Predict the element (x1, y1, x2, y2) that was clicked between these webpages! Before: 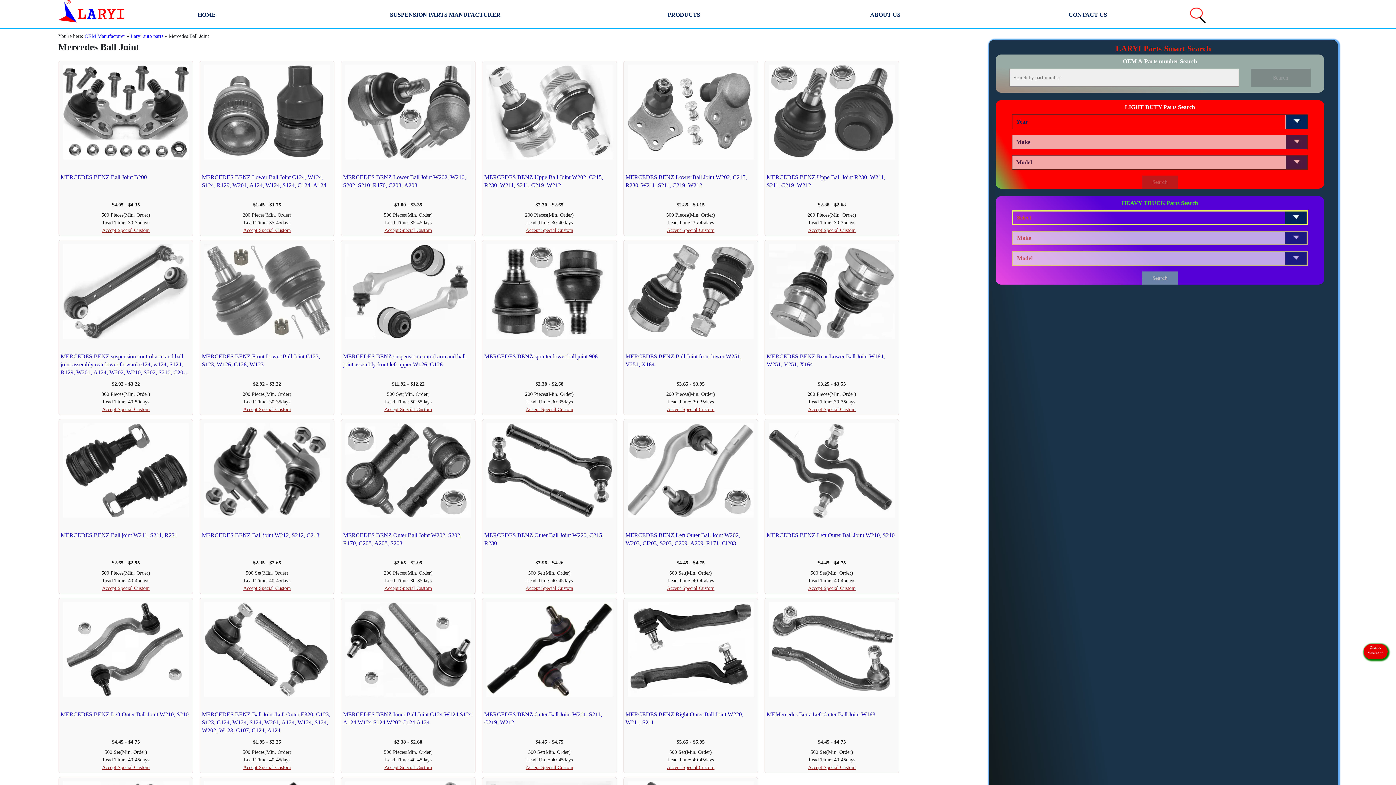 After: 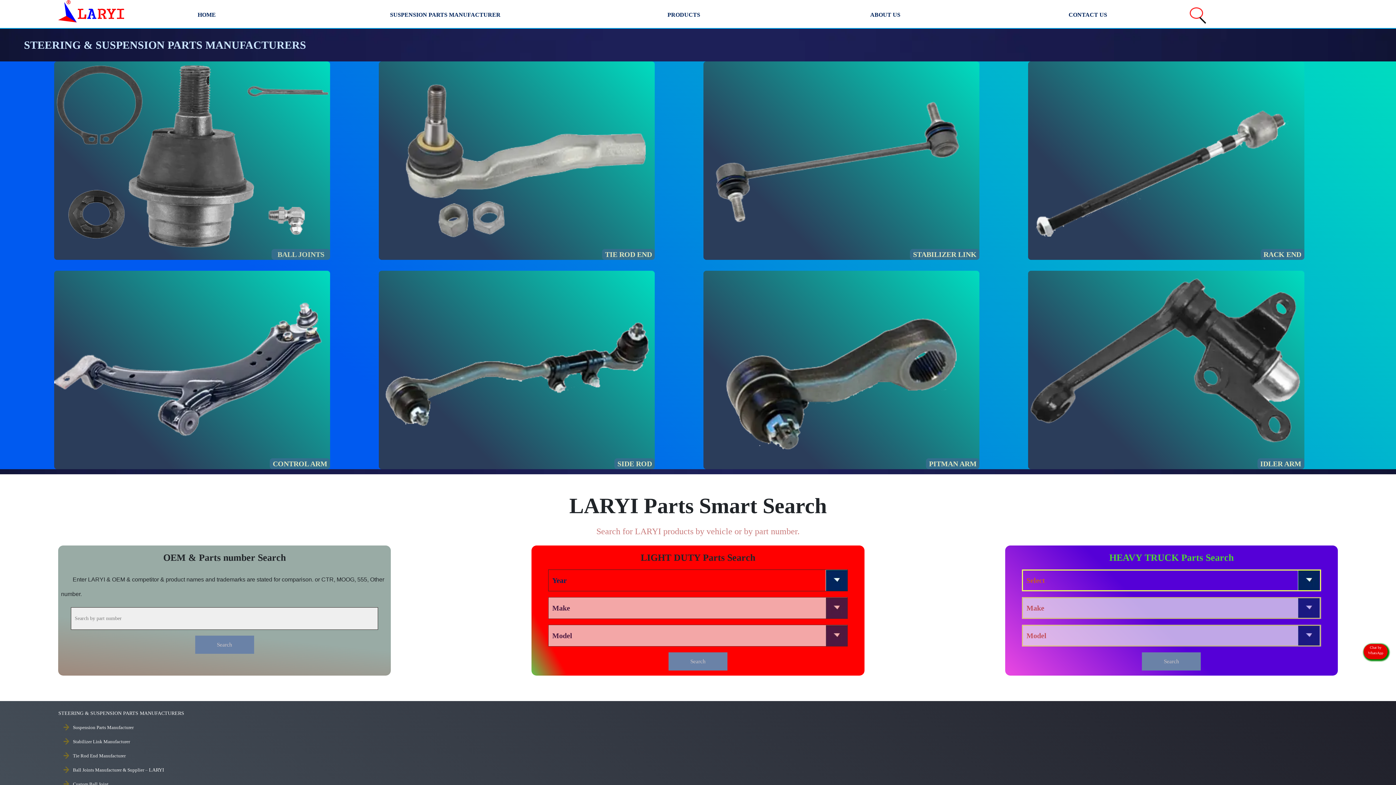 Action: bbox: (188, 3, 224, 25) label: HOME